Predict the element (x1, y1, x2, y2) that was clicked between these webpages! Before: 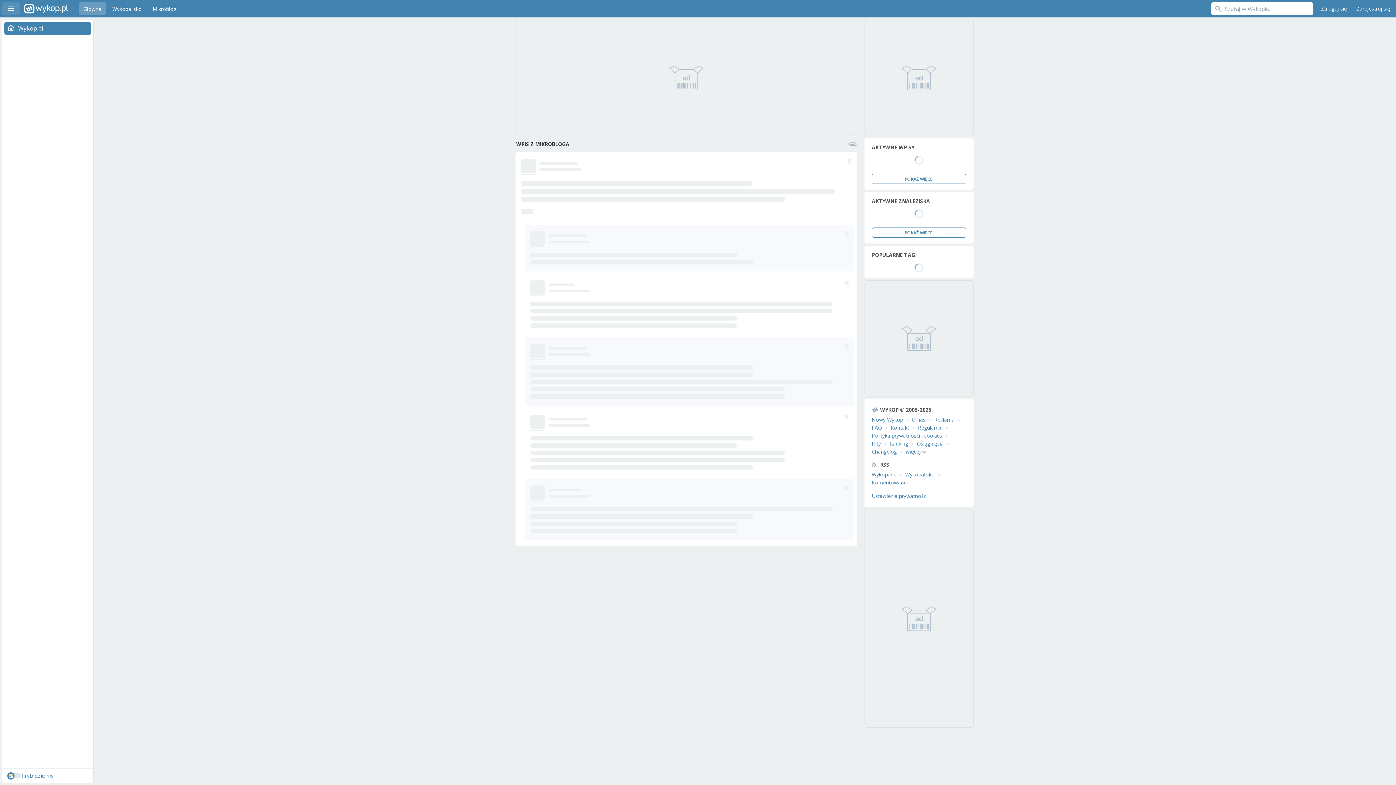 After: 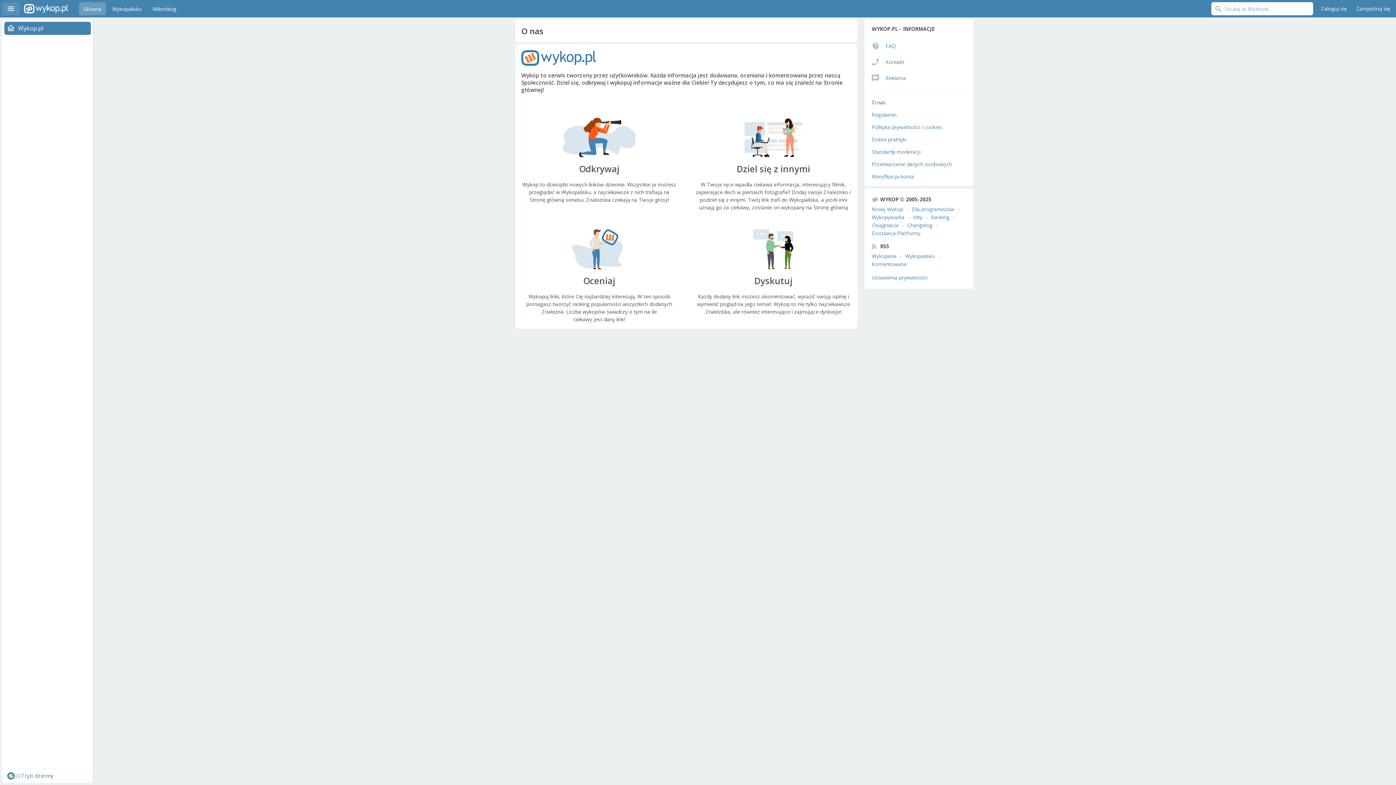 Action: label: O nas bbox: (912, 416, 925, 423)